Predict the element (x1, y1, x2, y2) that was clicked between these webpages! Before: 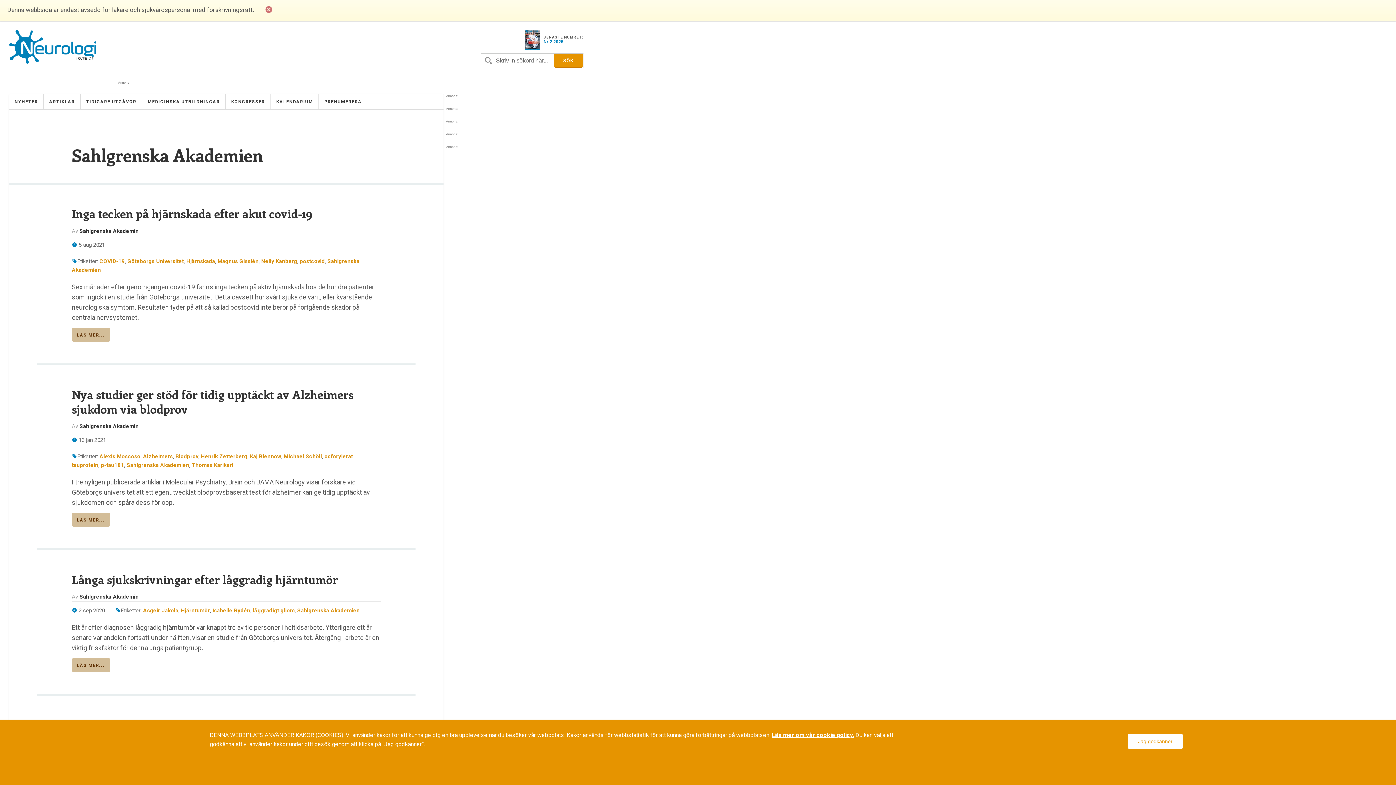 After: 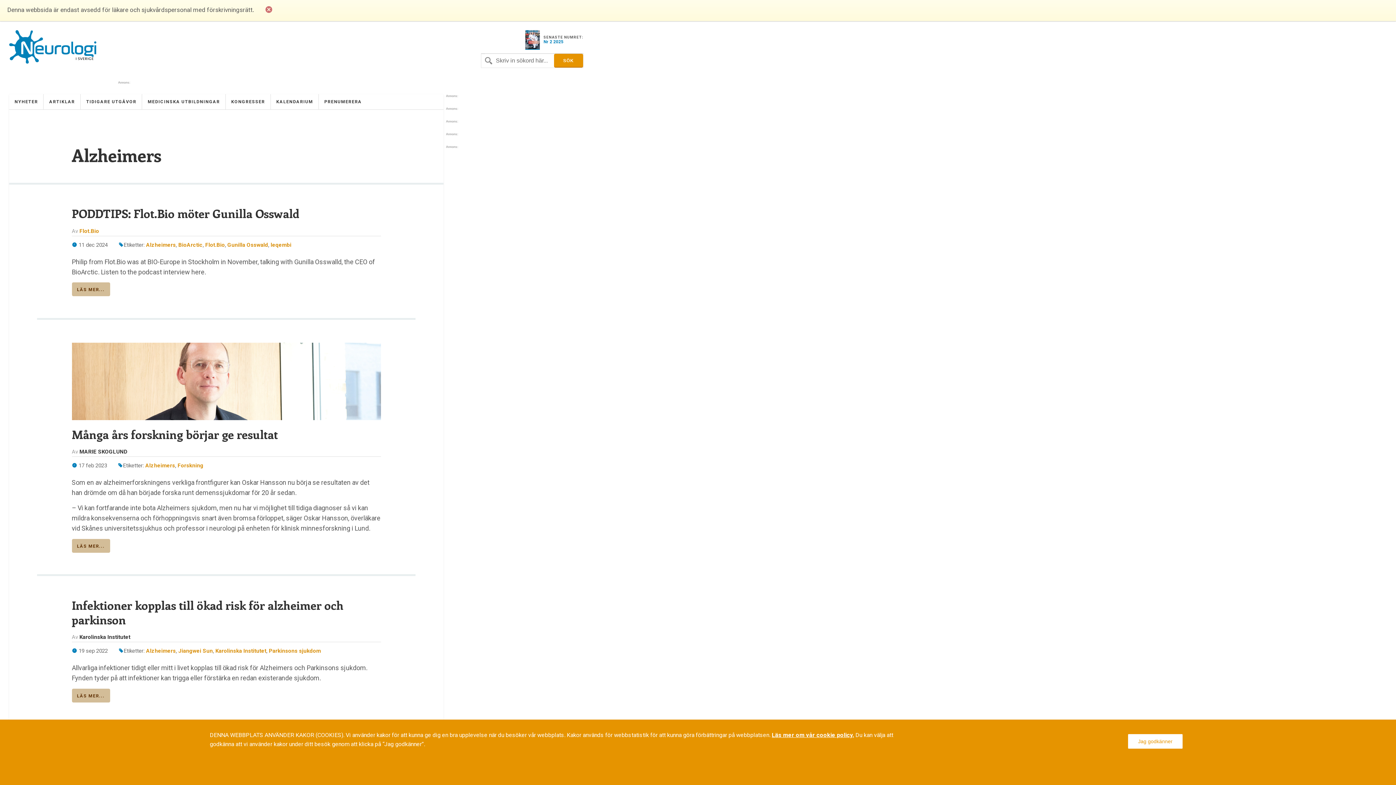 Action: bbox: (143, 453, 172, 459) label: Alzheimers